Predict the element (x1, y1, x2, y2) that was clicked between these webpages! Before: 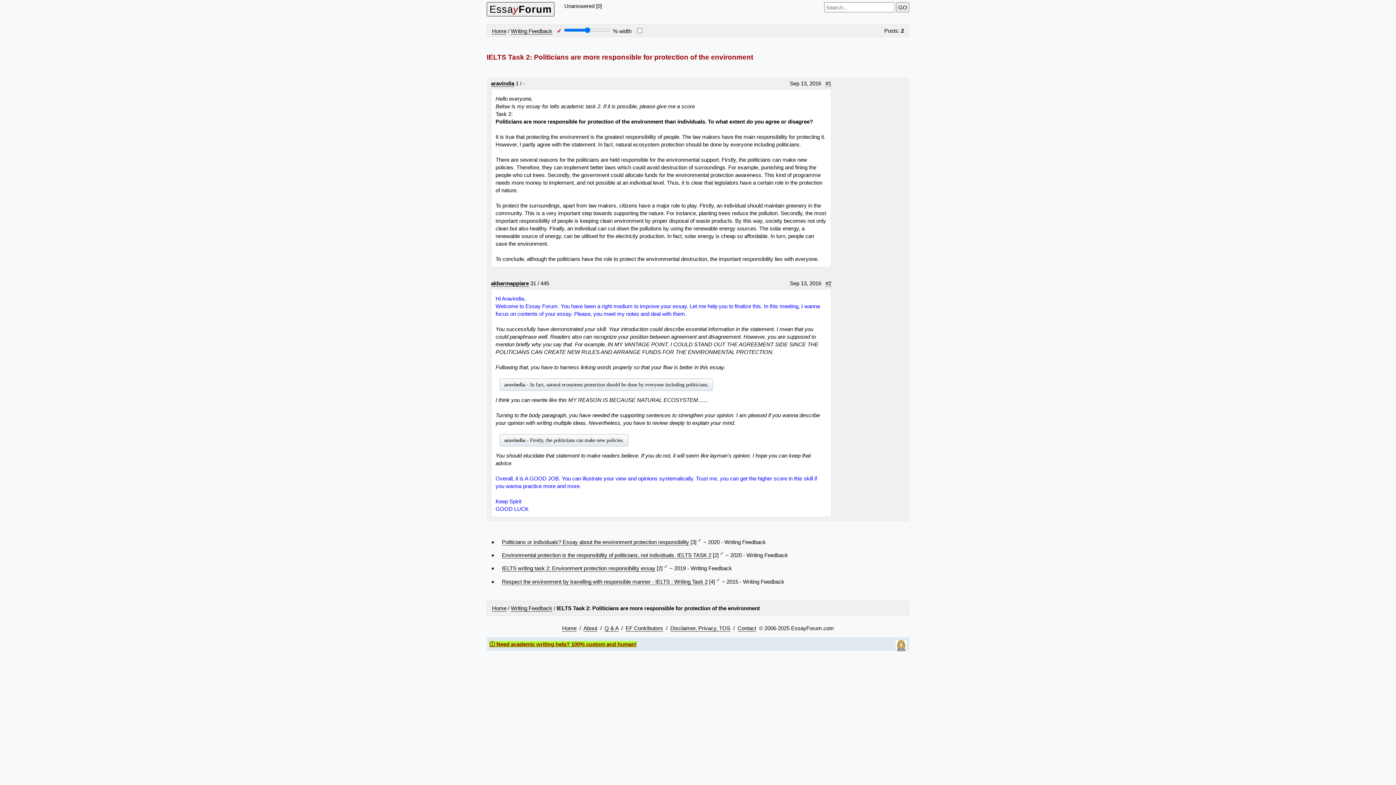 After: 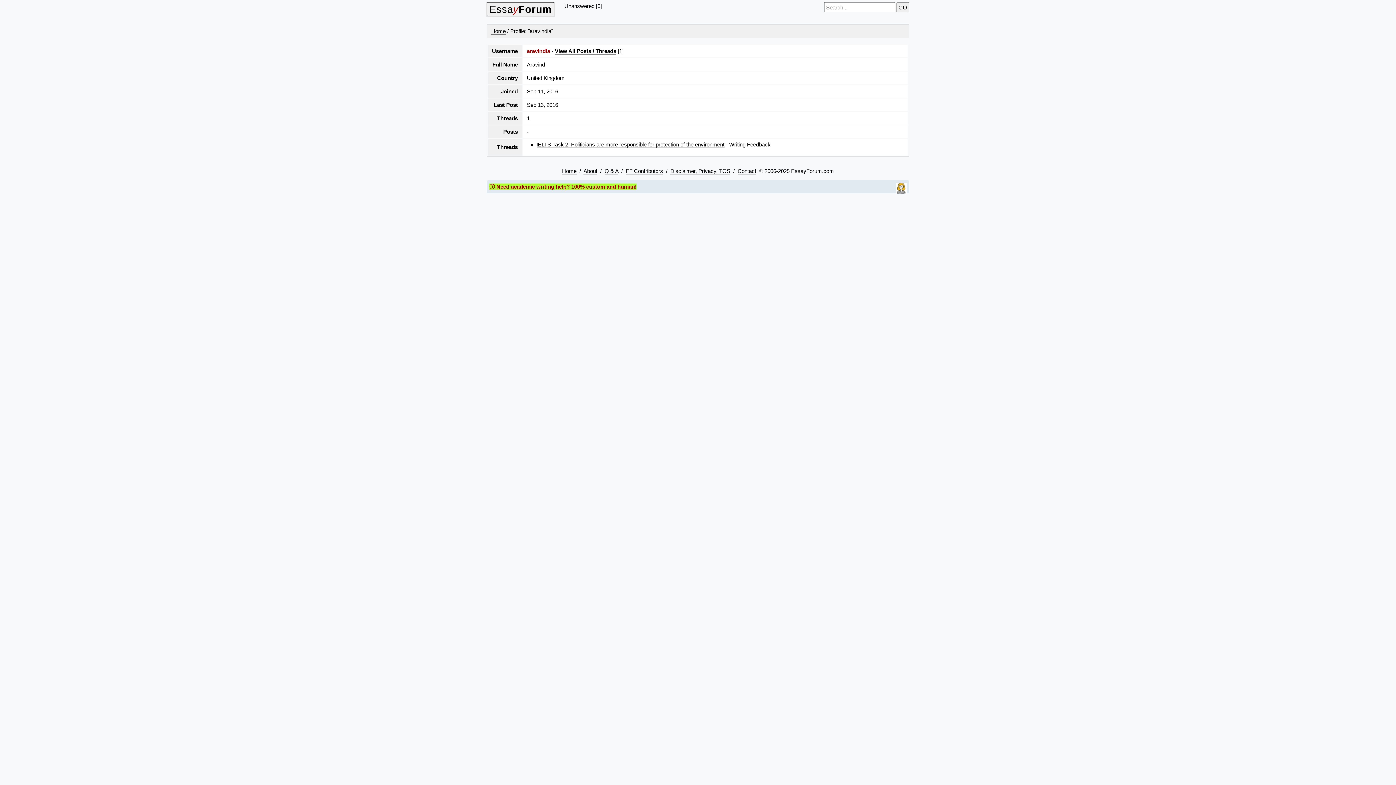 Action: label: aravindia bbox: (491, 80, 514, 86)